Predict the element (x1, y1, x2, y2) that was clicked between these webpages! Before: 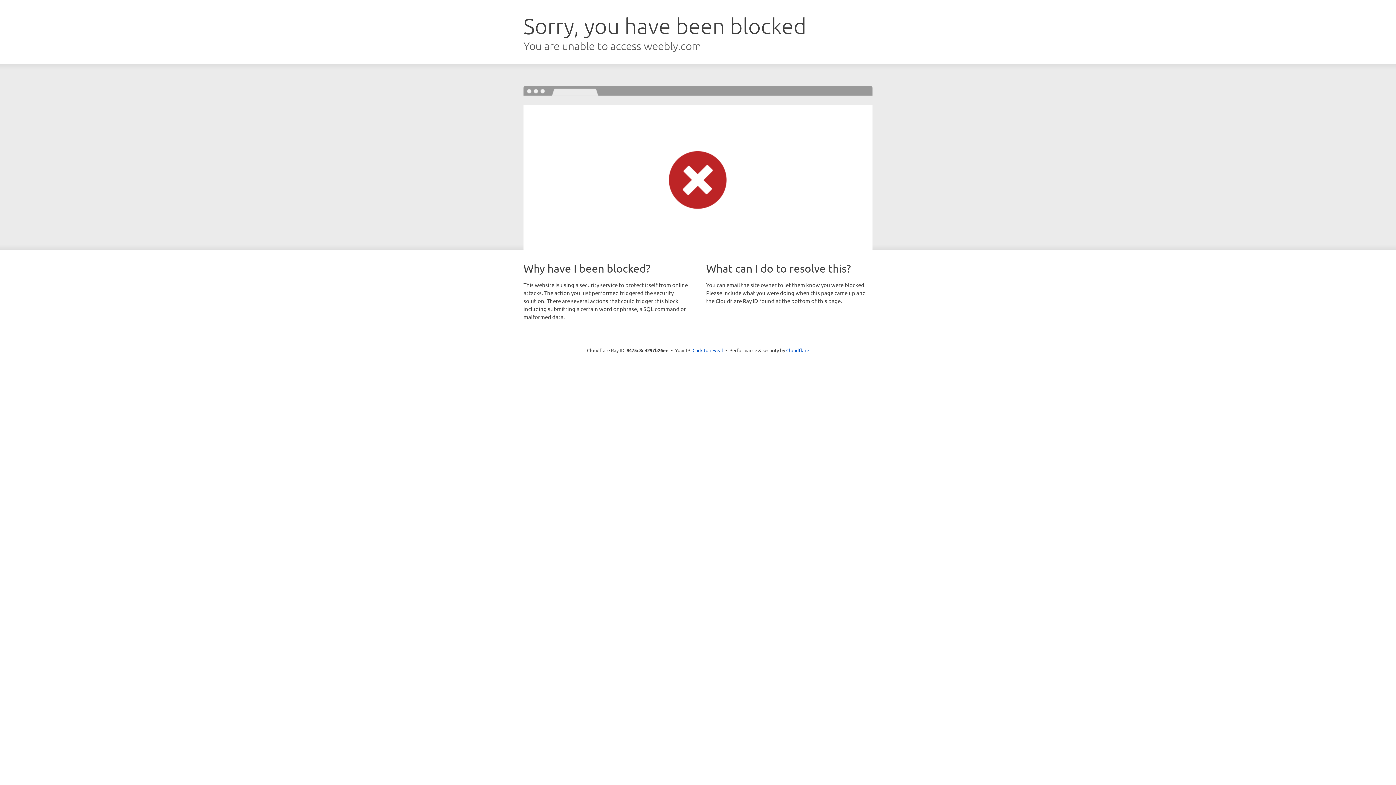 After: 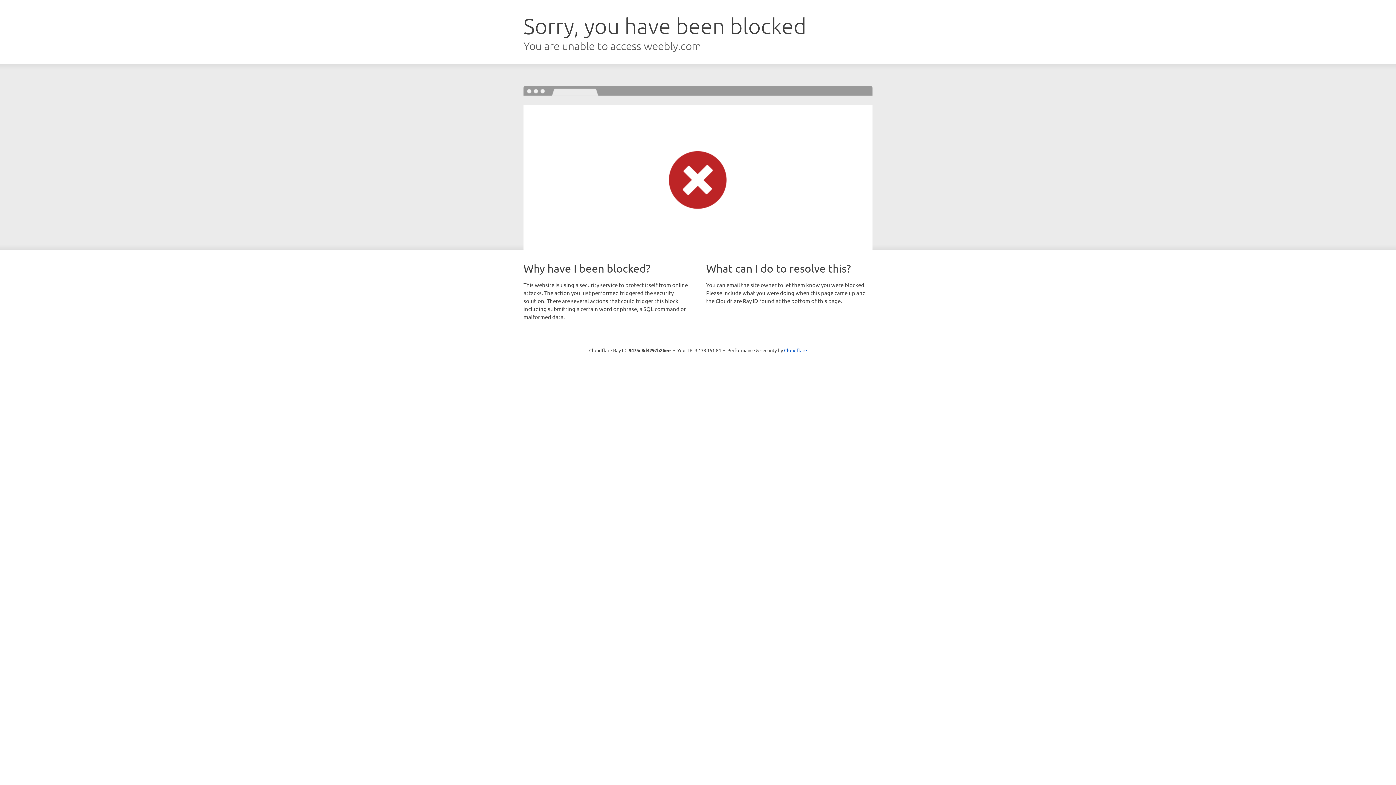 Action: bbox: (692, 346, 723, 353) label: Click to reveal